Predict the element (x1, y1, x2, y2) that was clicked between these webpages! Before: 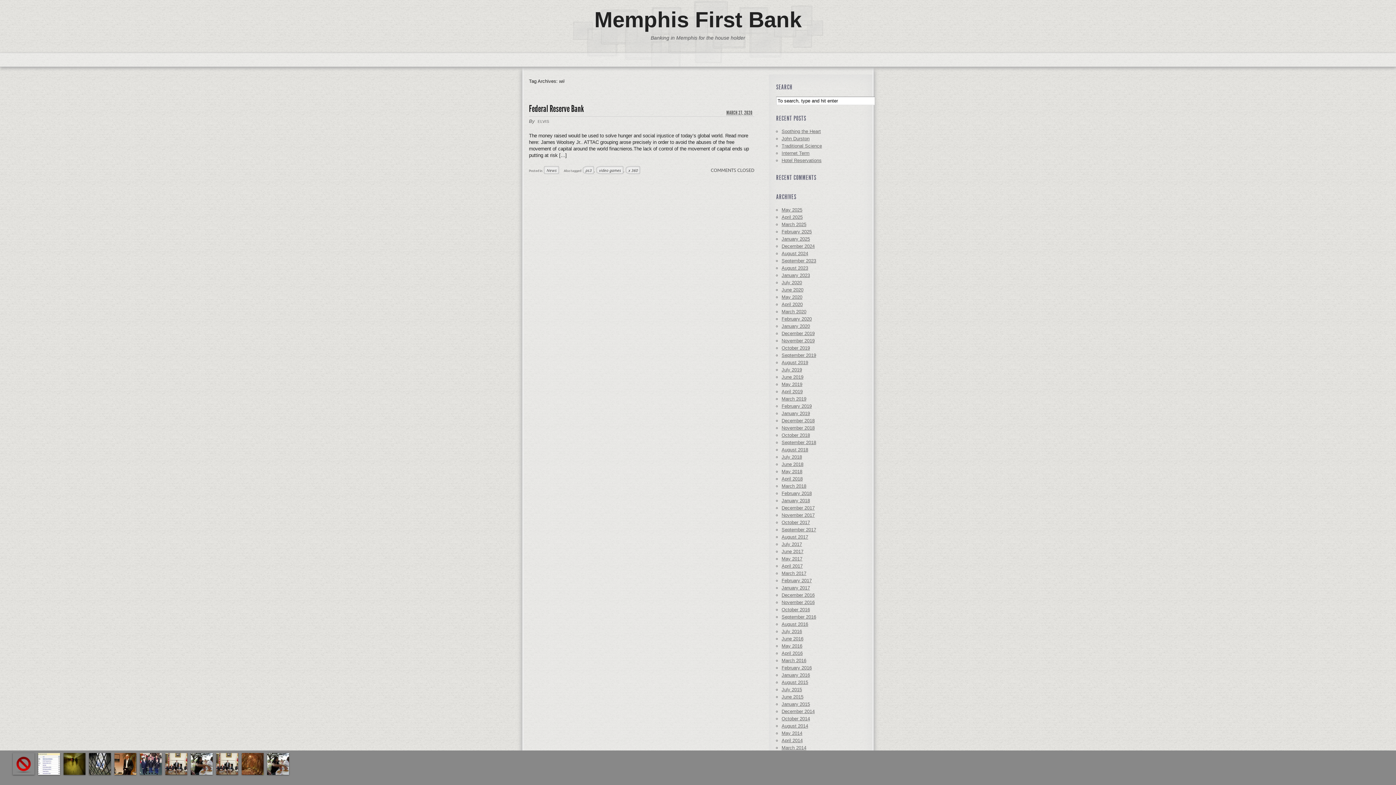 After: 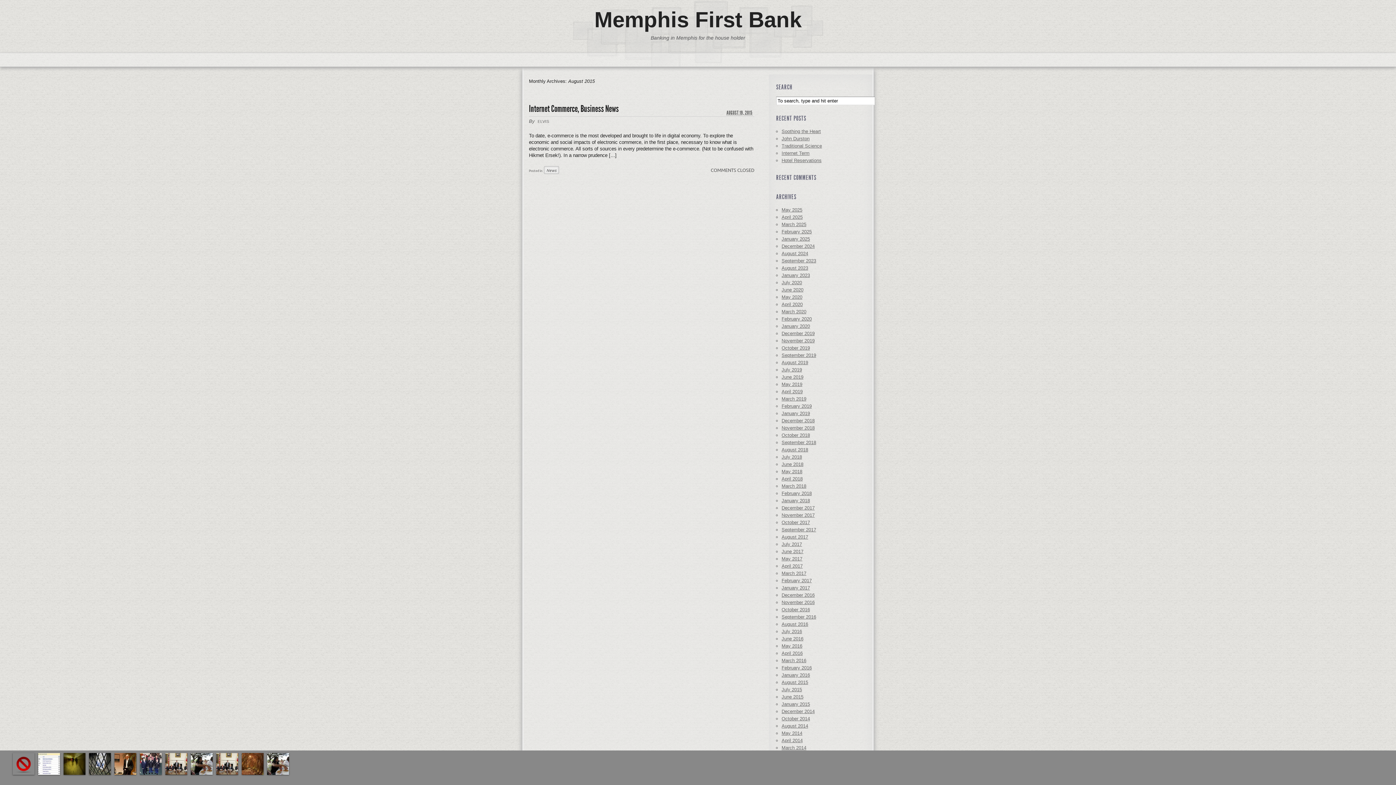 Action: label: August 2015 bbox: (781, 680, 808, 685)